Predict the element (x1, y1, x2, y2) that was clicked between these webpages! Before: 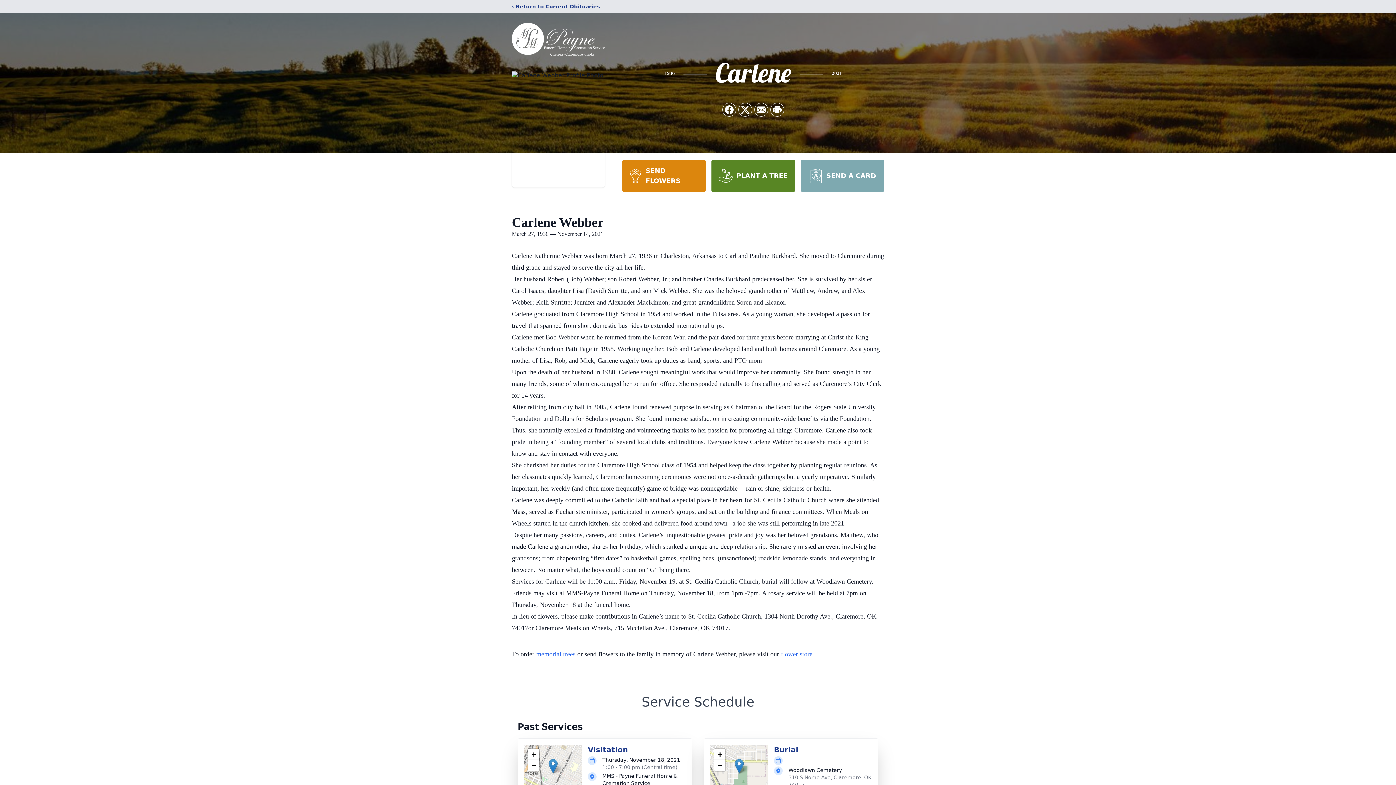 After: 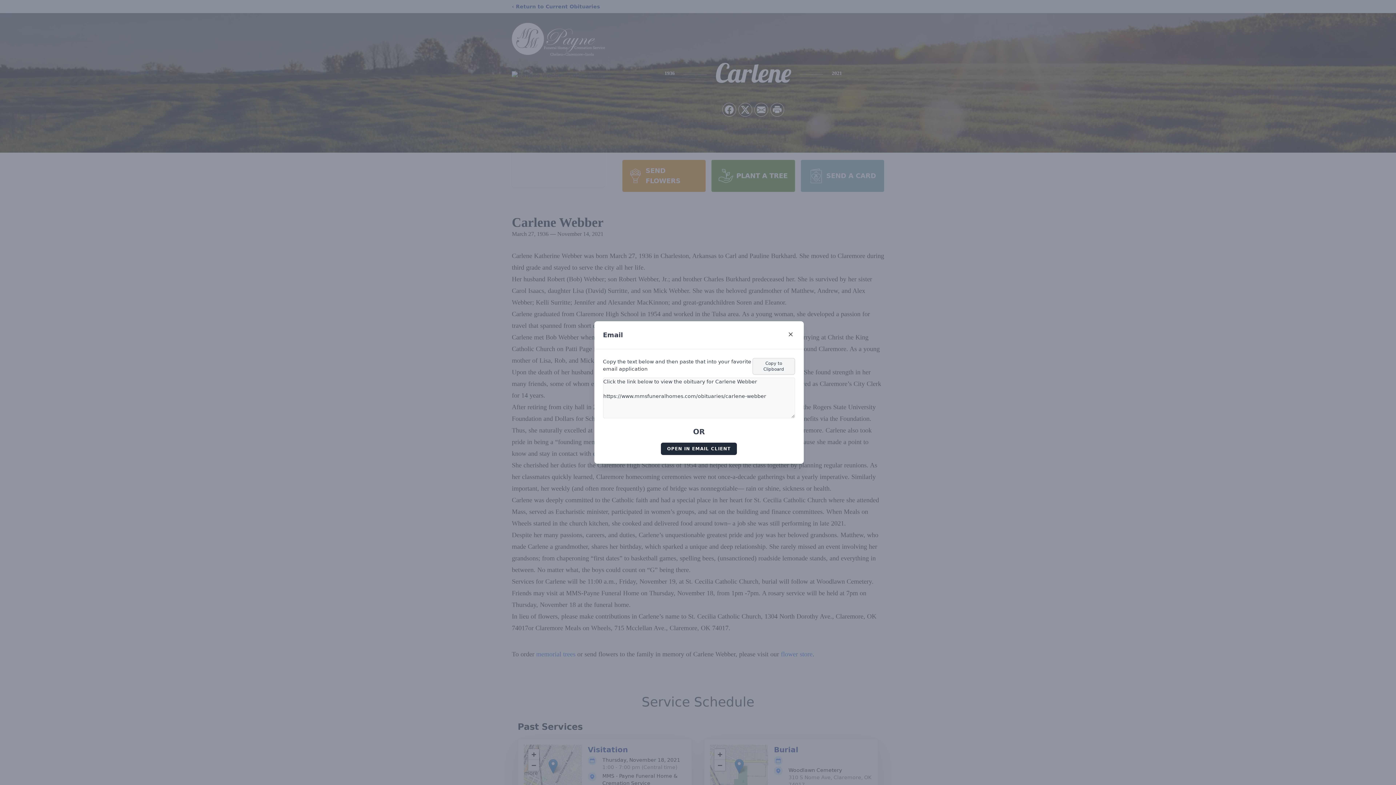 Action: bbox: (754, 103, 768, 116) label: Share via Email